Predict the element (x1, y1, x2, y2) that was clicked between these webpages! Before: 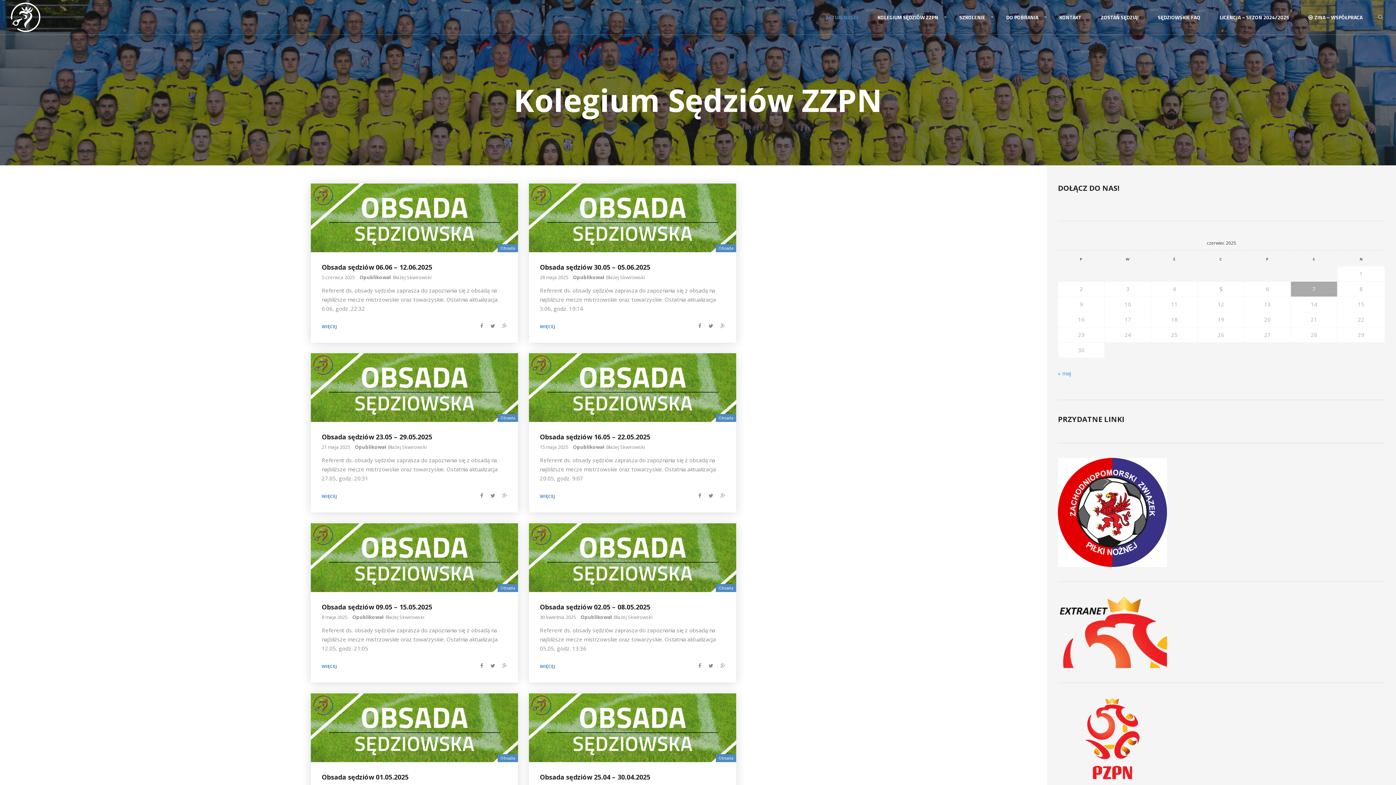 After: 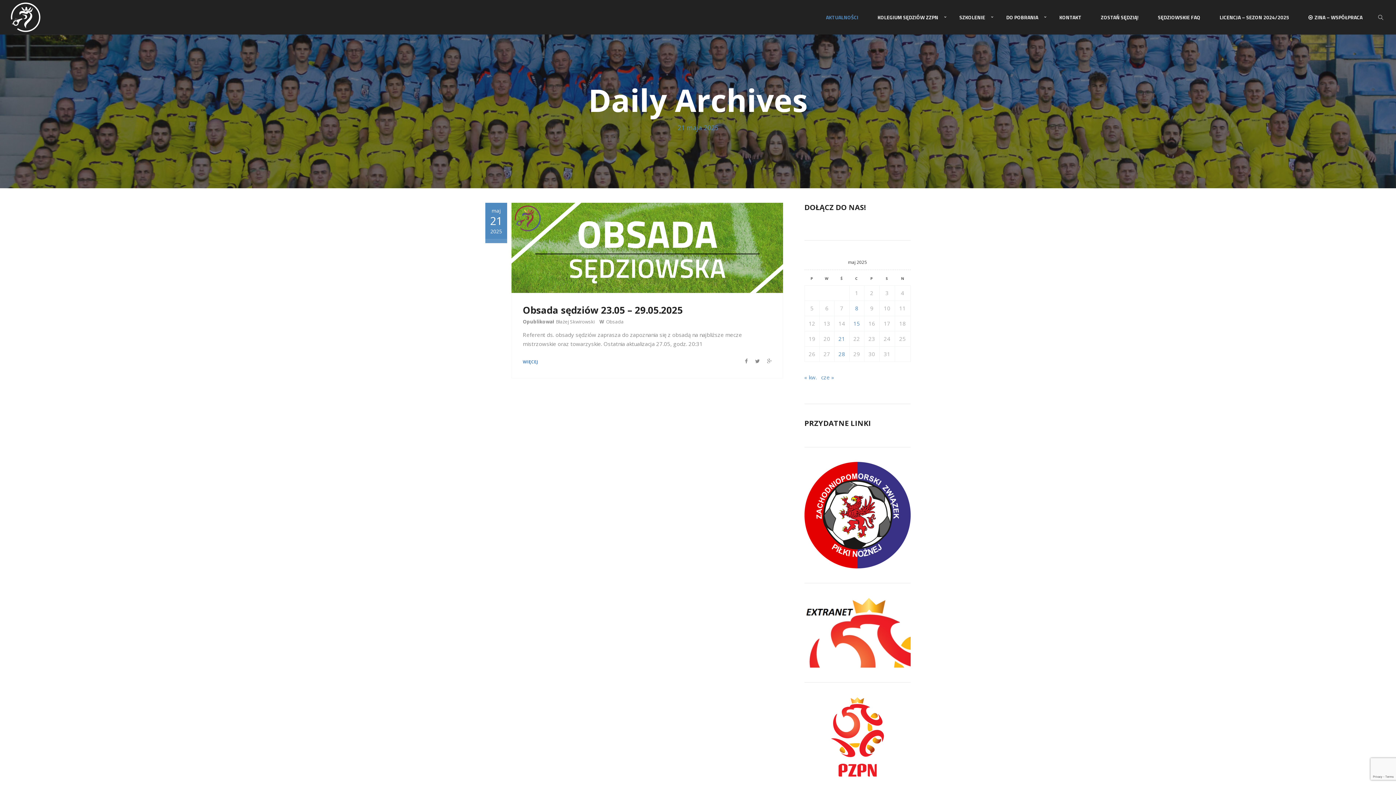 Action: bbox: (321, 443, 350, 450) label: 21 maja 2025